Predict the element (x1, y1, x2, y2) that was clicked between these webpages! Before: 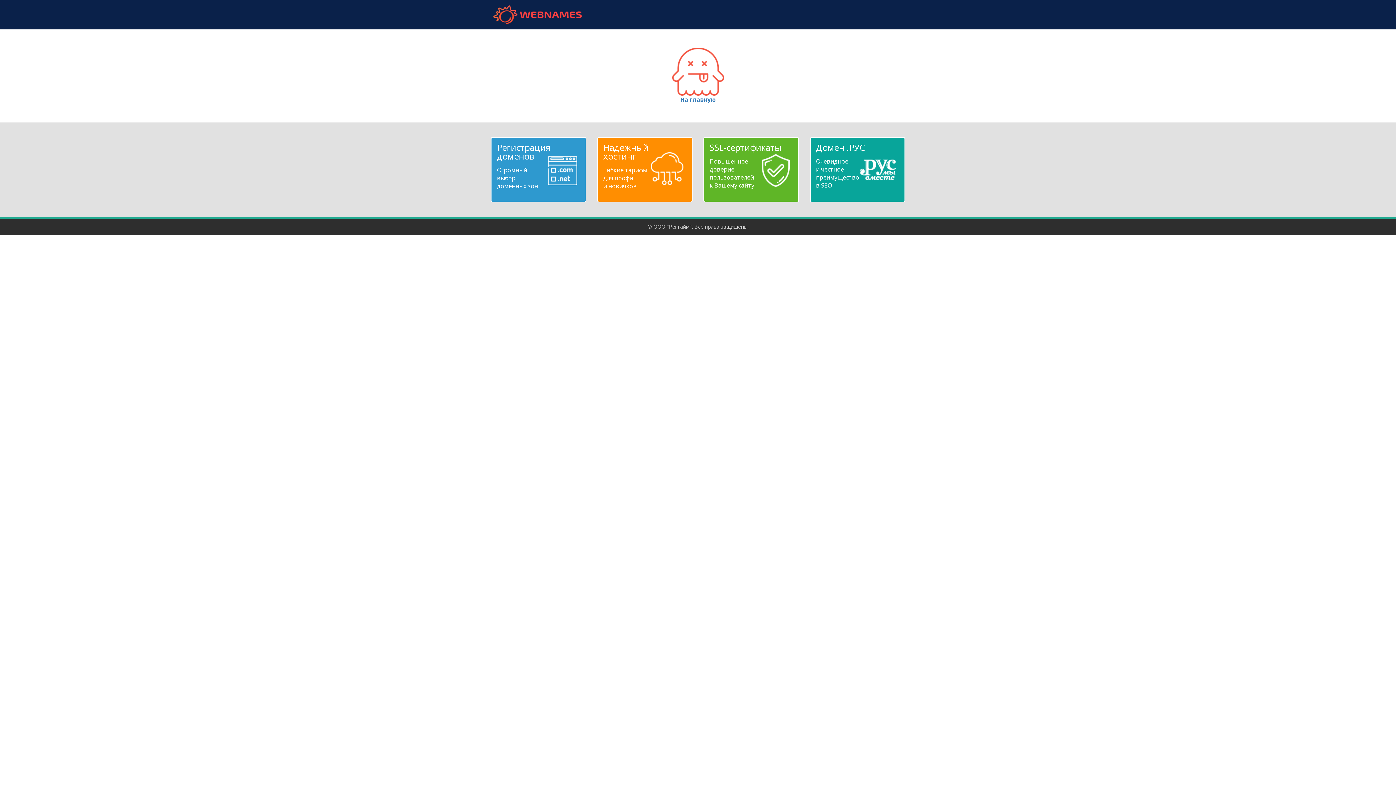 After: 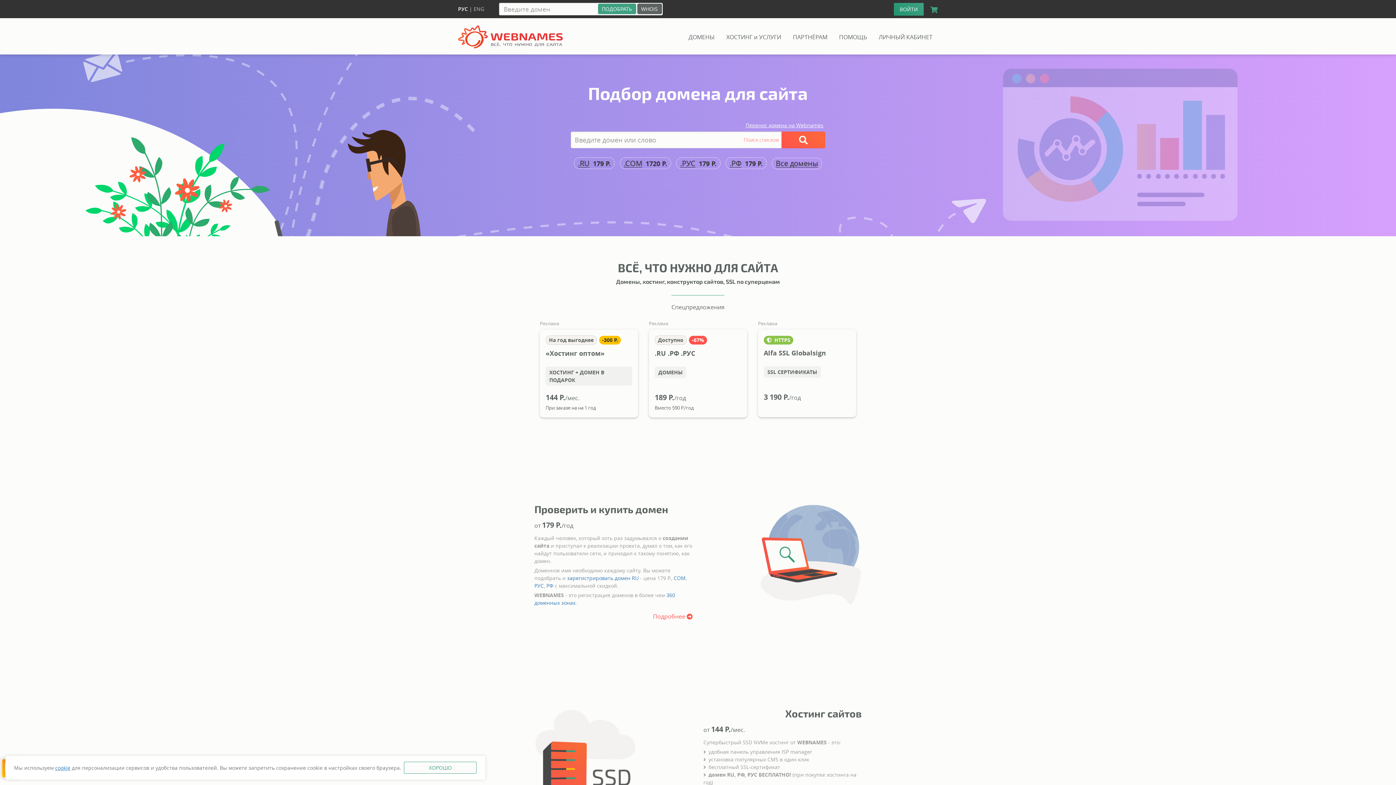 Action: label: webnames.ru bbox: (490, 5, 584, 24)